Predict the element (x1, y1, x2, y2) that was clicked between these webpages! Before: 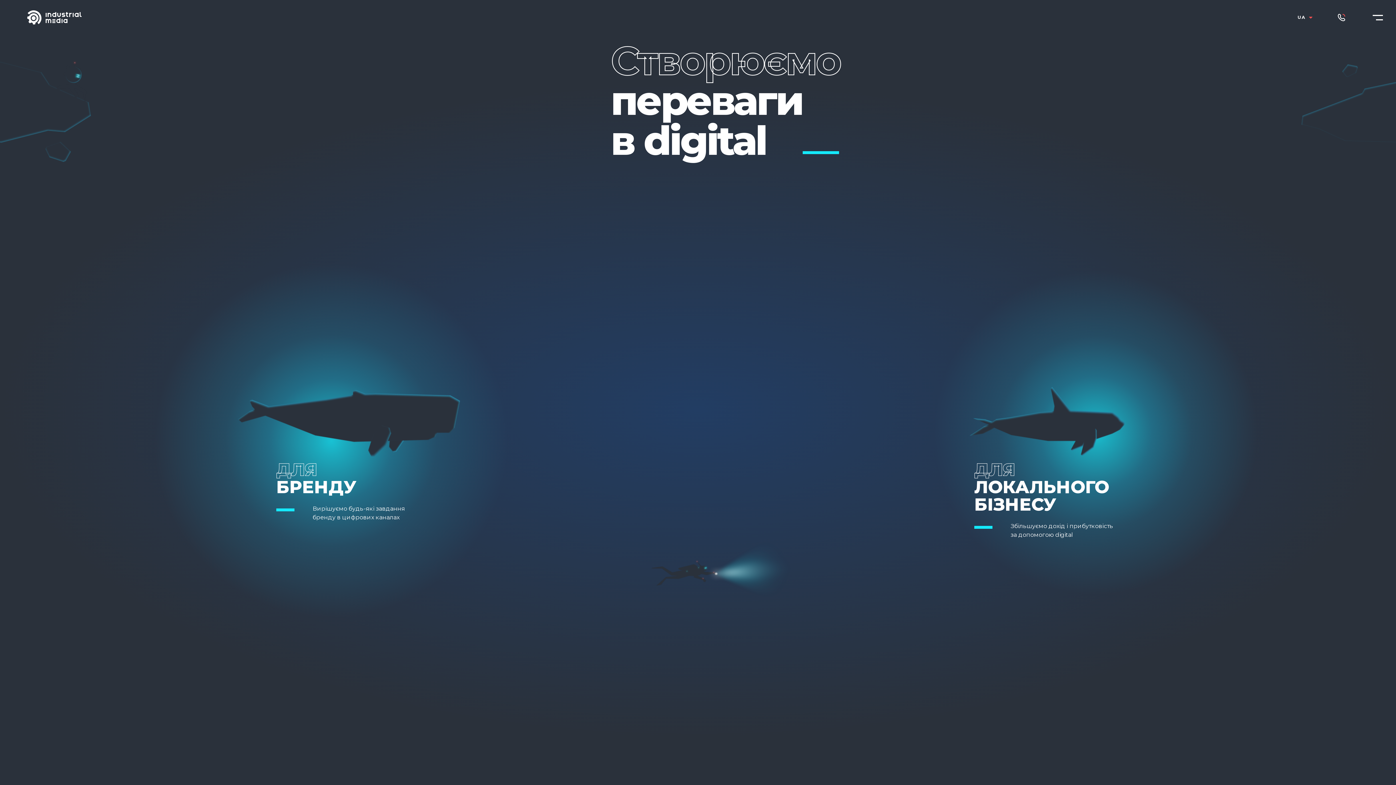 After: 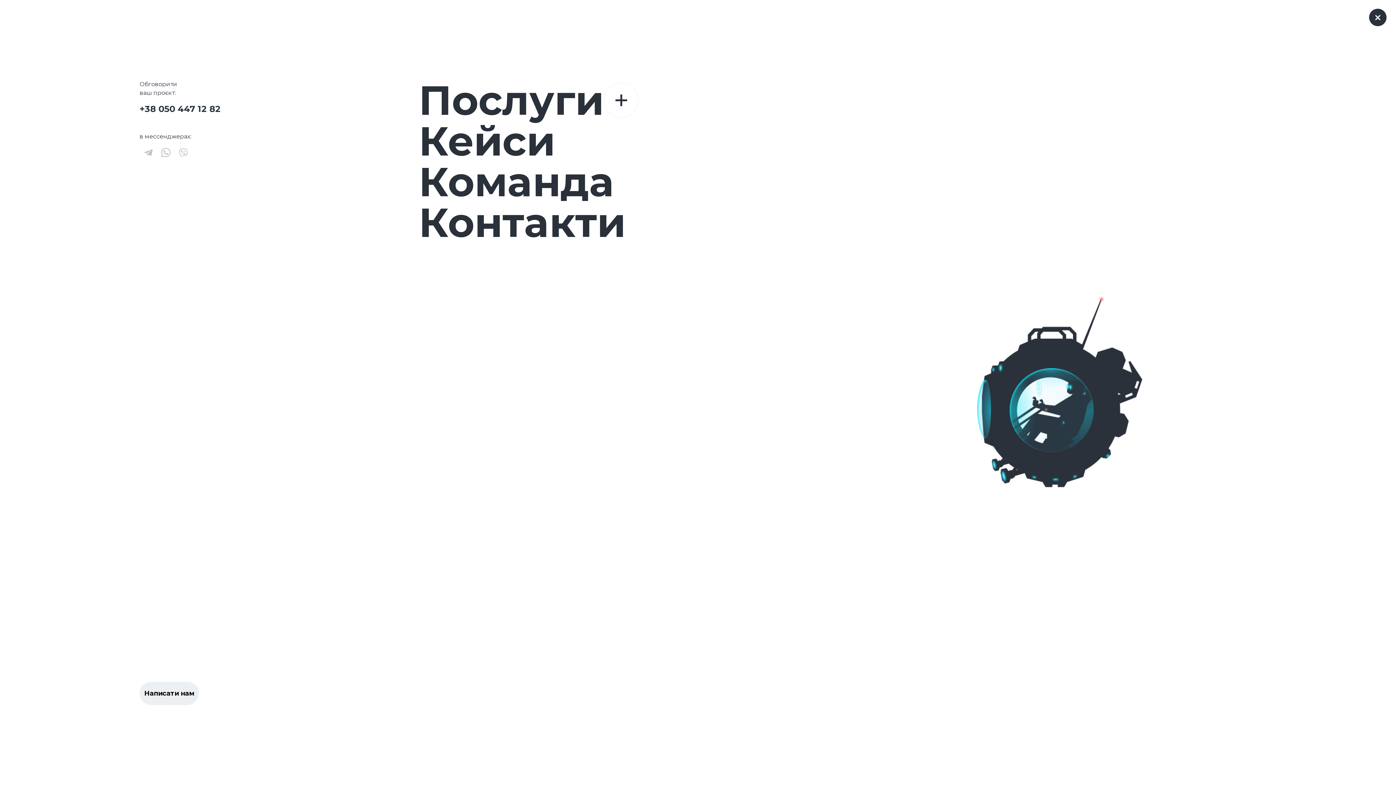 Action: bbox: (1360, 0, 1396, 34)